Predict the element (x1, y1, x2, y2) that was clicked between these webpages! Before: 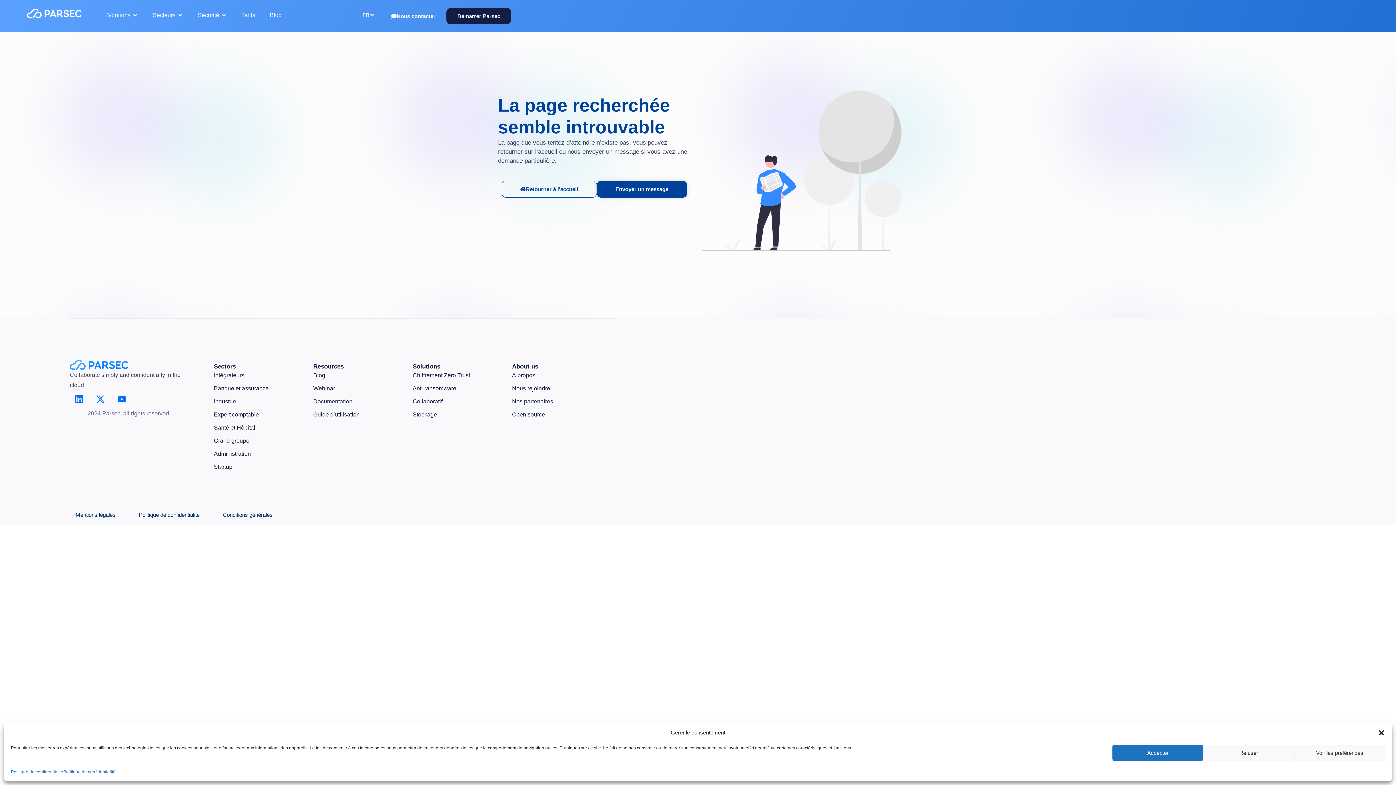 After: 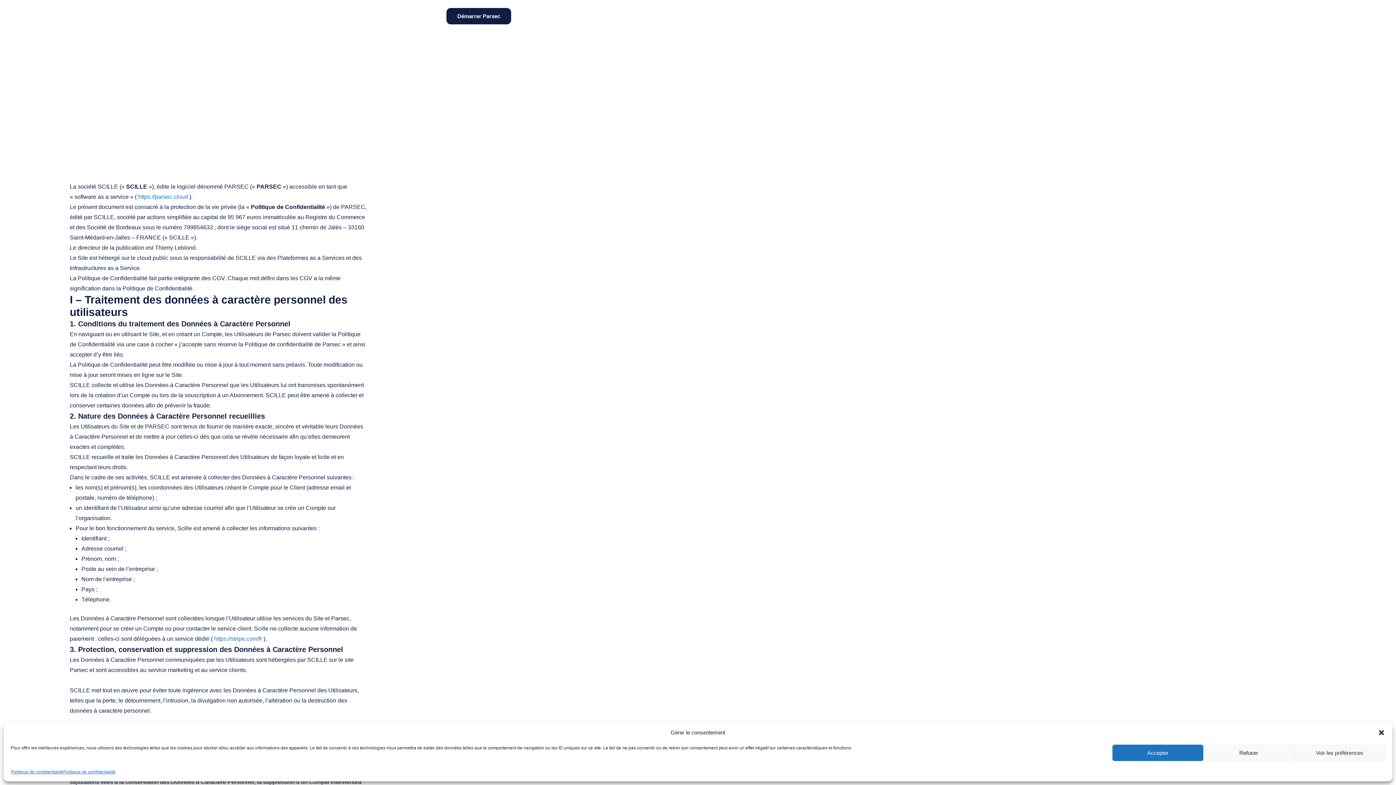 Action: label: Politique de confidentialité bbox: (138, 511, 199, 519)